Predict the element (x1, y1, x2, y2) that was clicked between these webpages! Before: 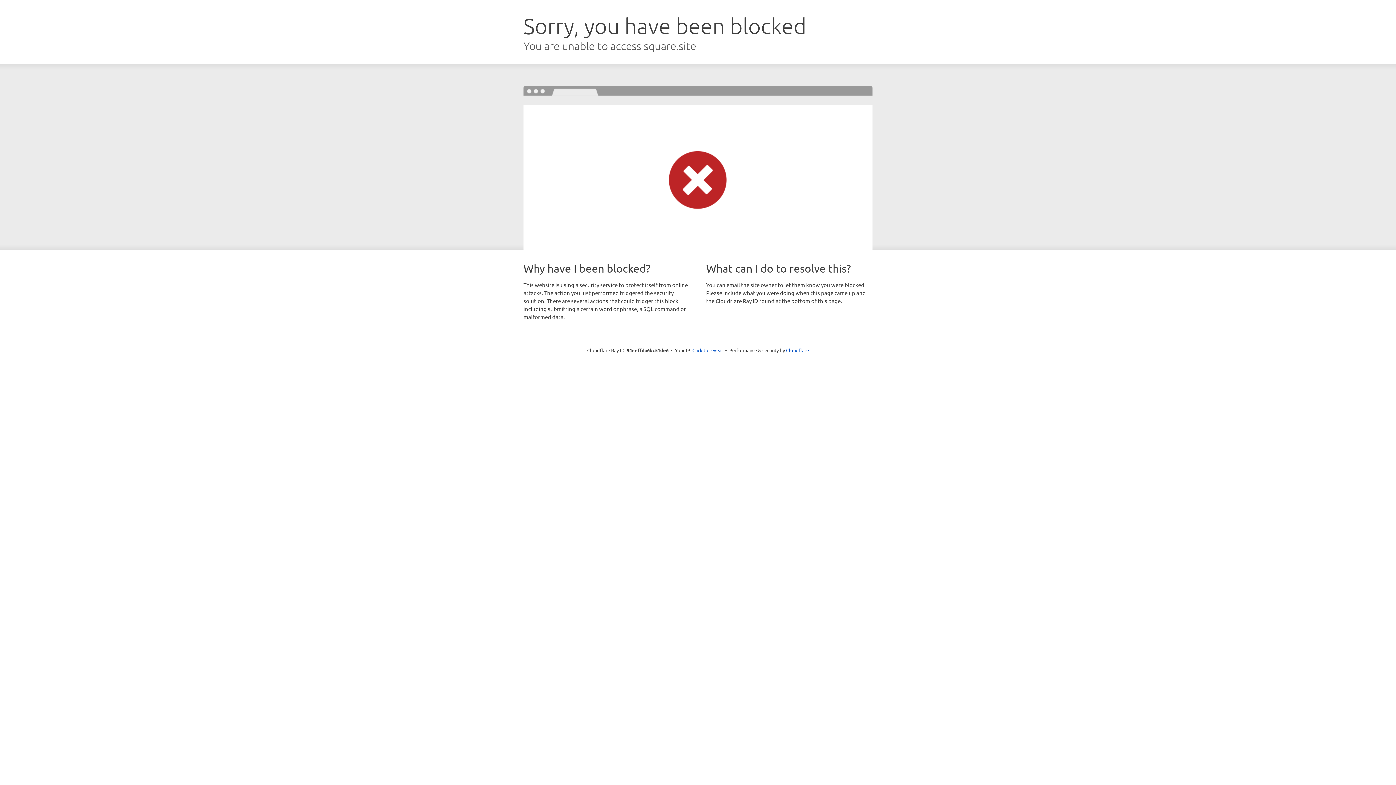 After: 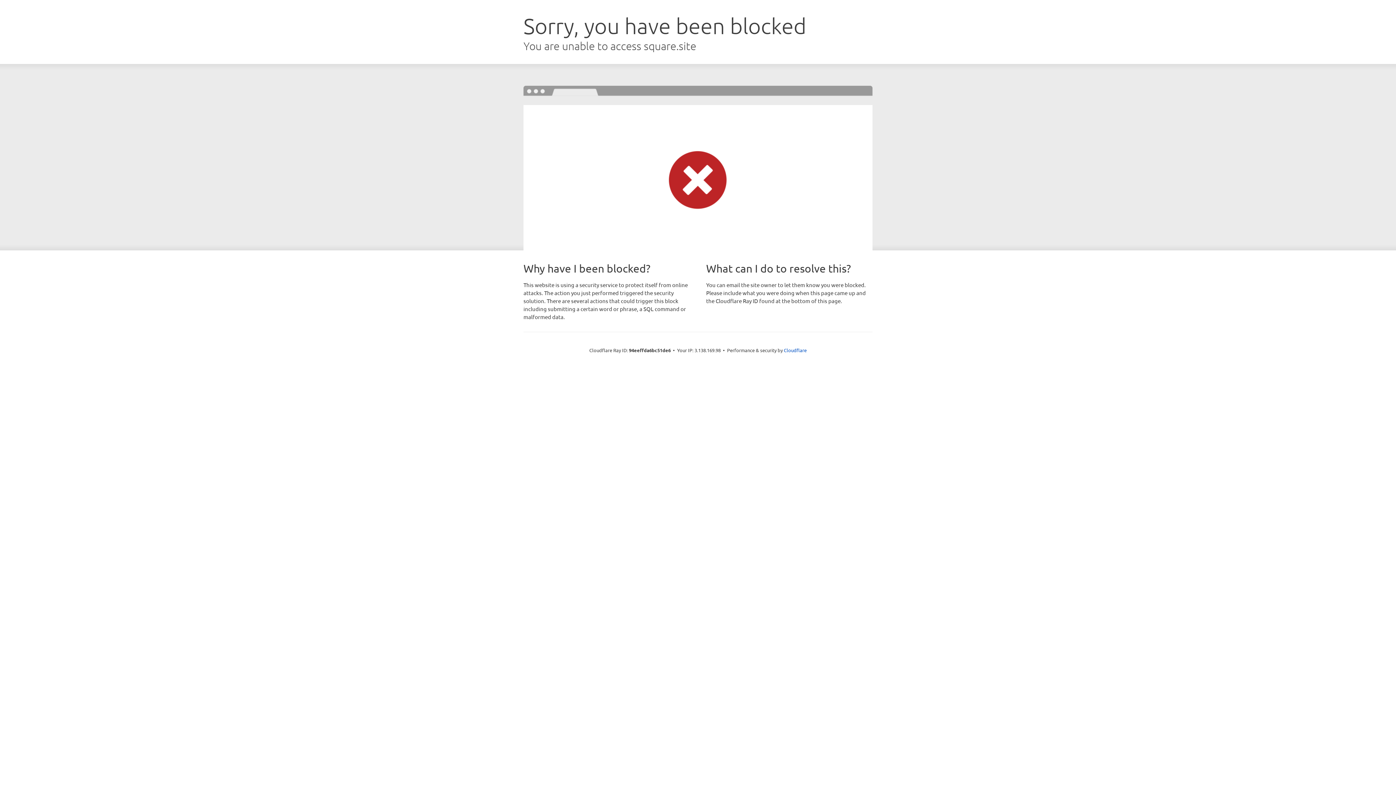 Action: label: Click to reveal bbox: (692, 346, 723, 353)